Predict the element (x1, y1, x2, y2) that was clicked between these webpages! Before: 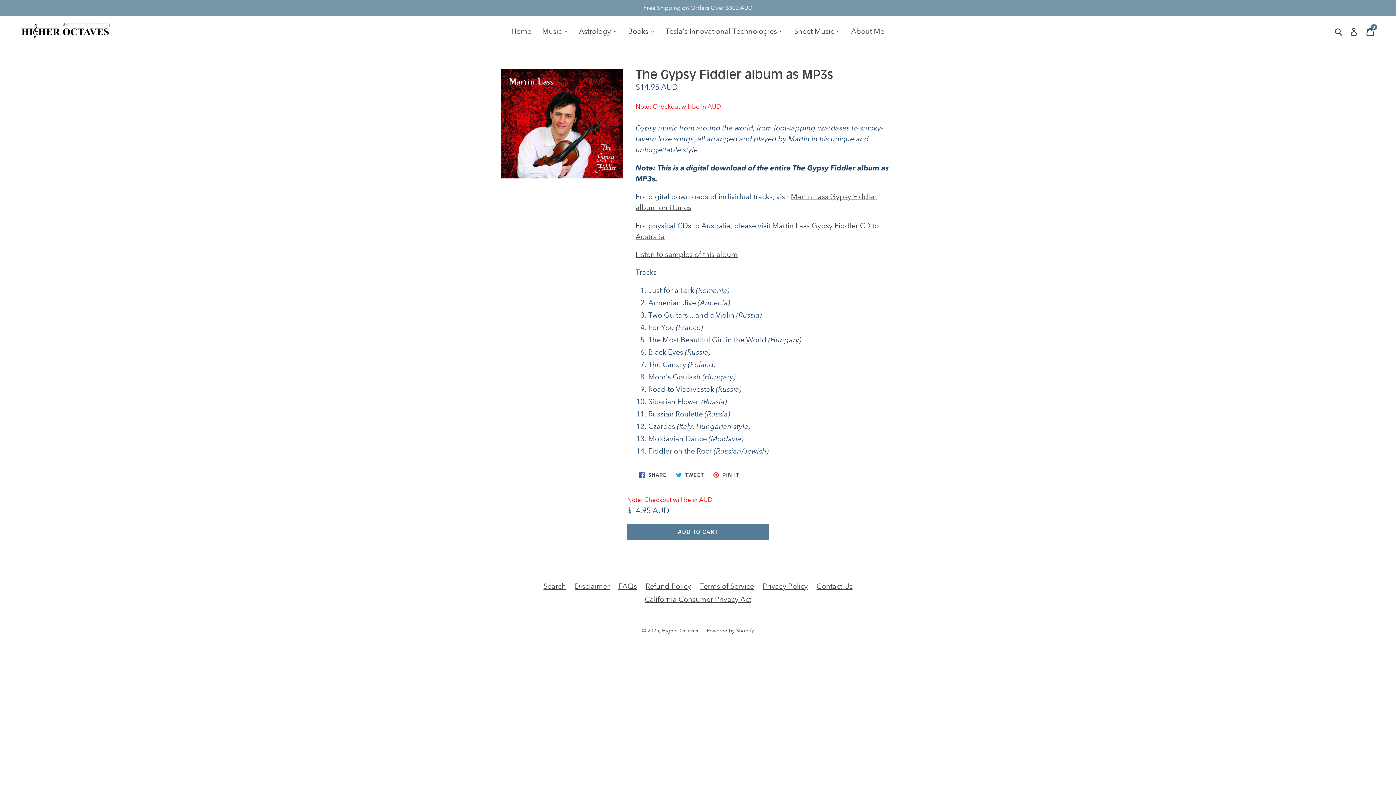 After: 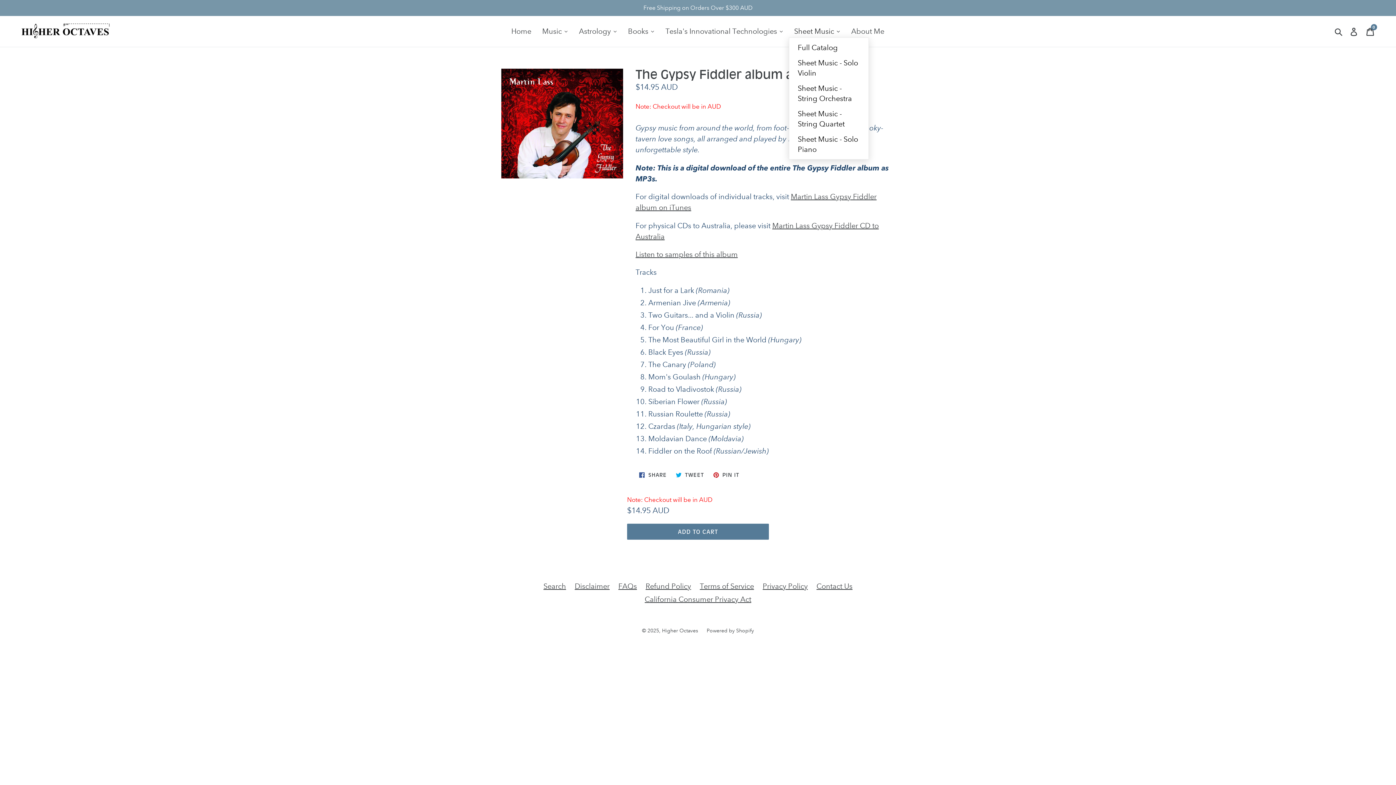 Action: label: Sheet Music bbox: (788, 25, 846, 37)